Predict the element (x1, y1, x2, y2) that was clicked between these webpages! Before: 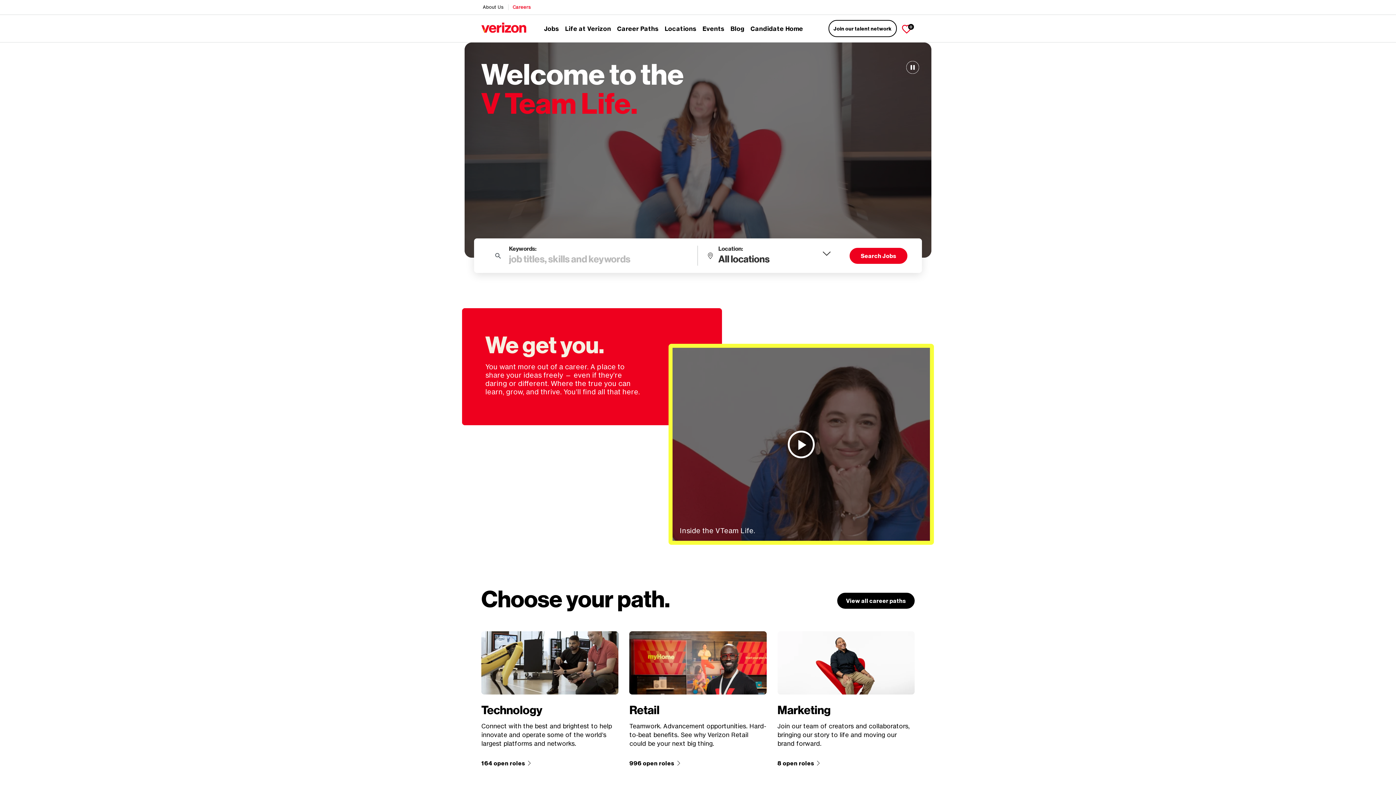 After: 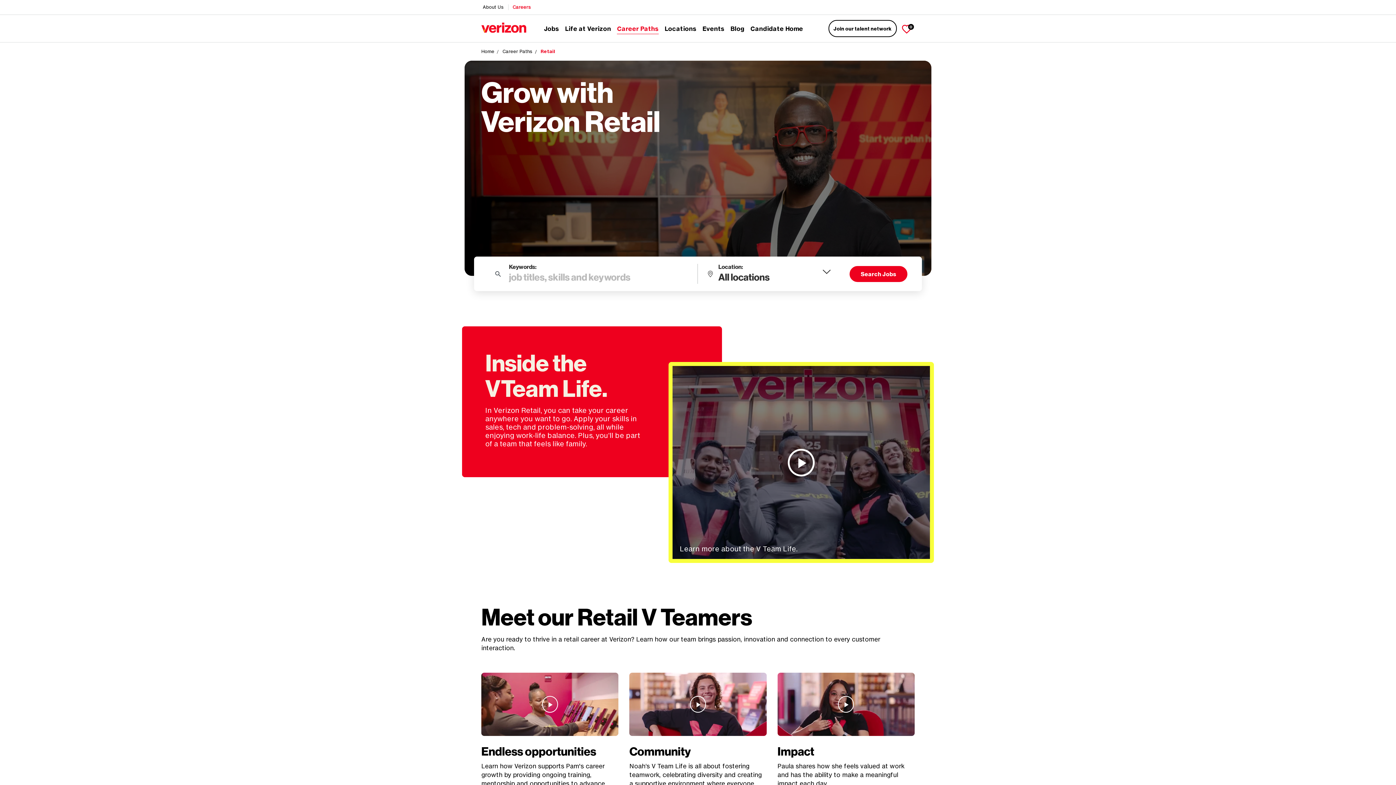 Action: label: 996 [Open Roles In] Retail bbox: (629, 759, 681, 766)